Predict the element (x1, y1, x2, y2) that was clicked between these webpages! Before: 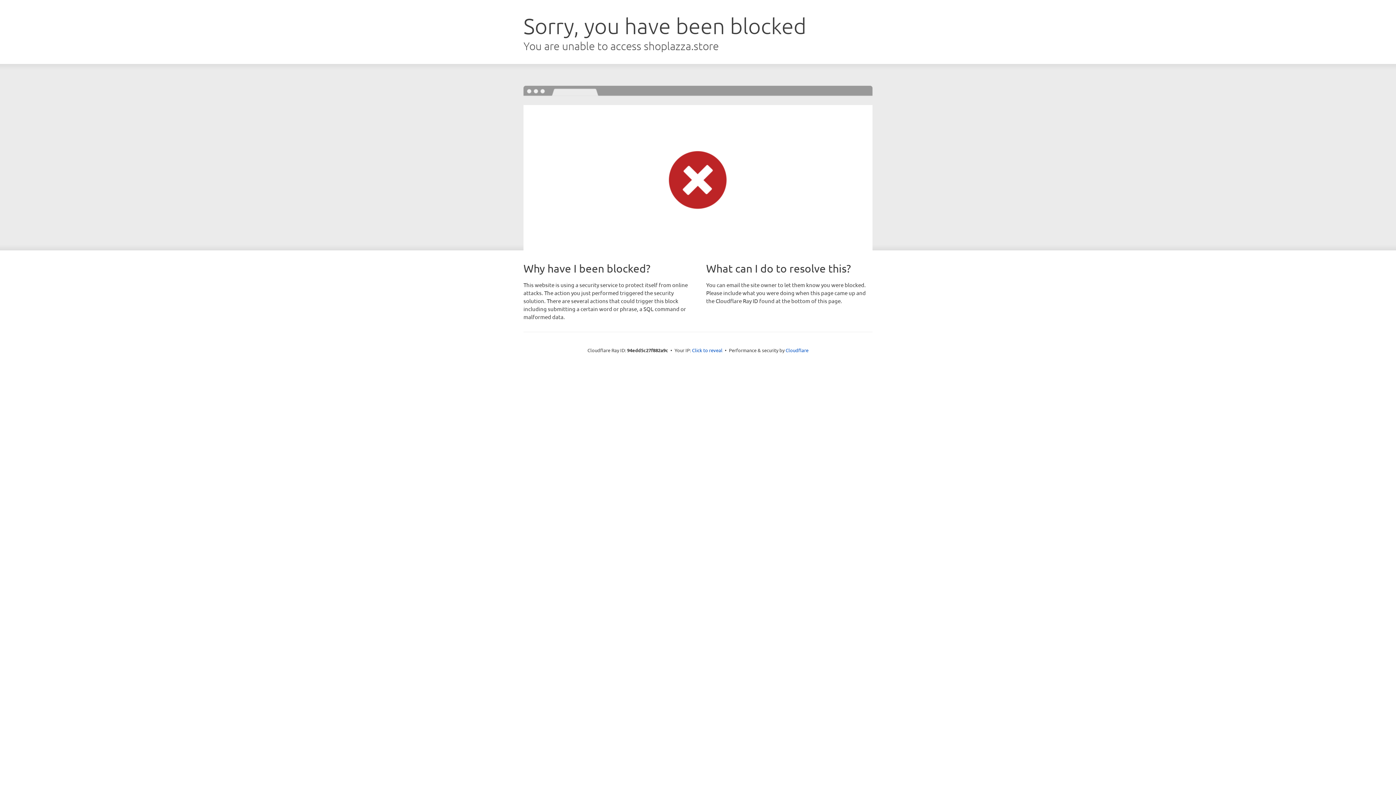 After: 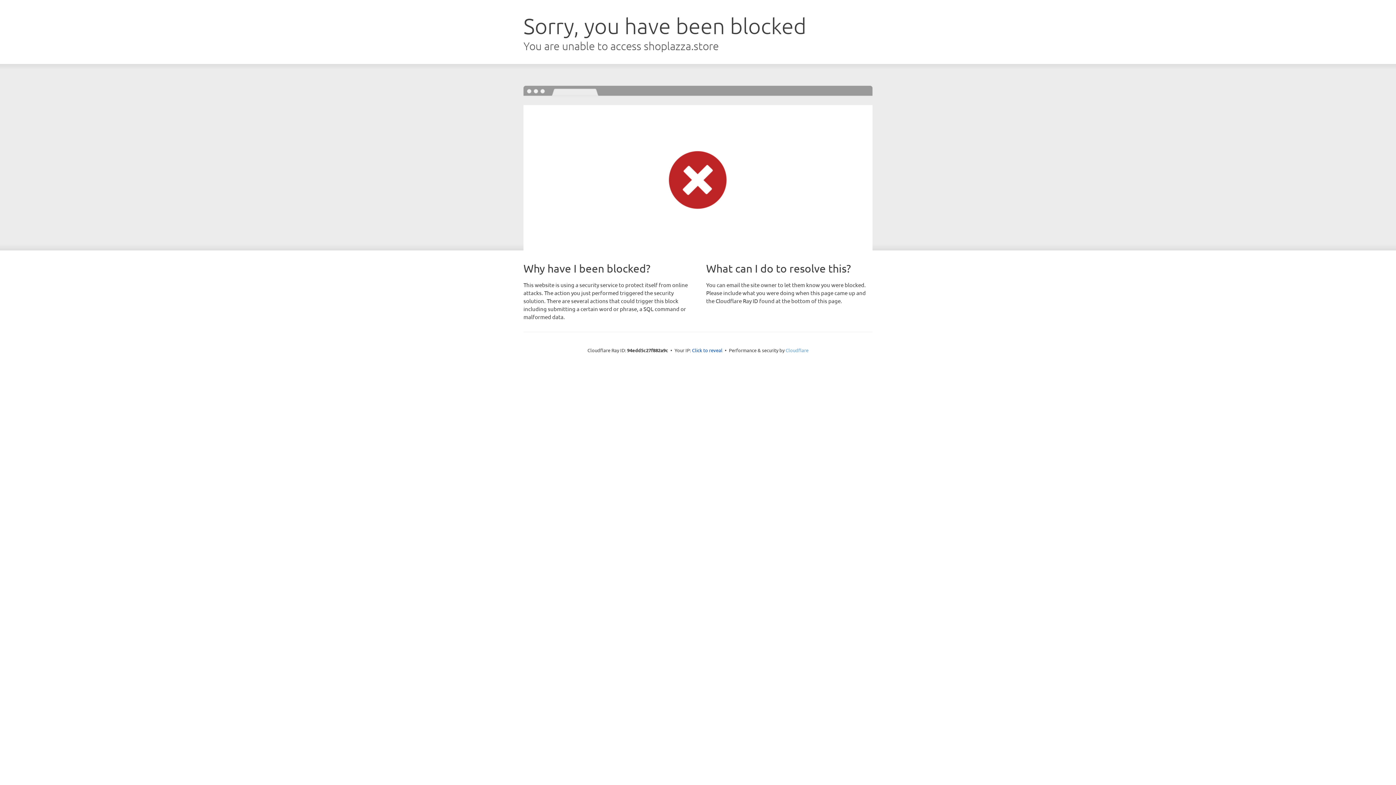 Action: bbox: (785, 347, 808, 353) label: Cloudflare